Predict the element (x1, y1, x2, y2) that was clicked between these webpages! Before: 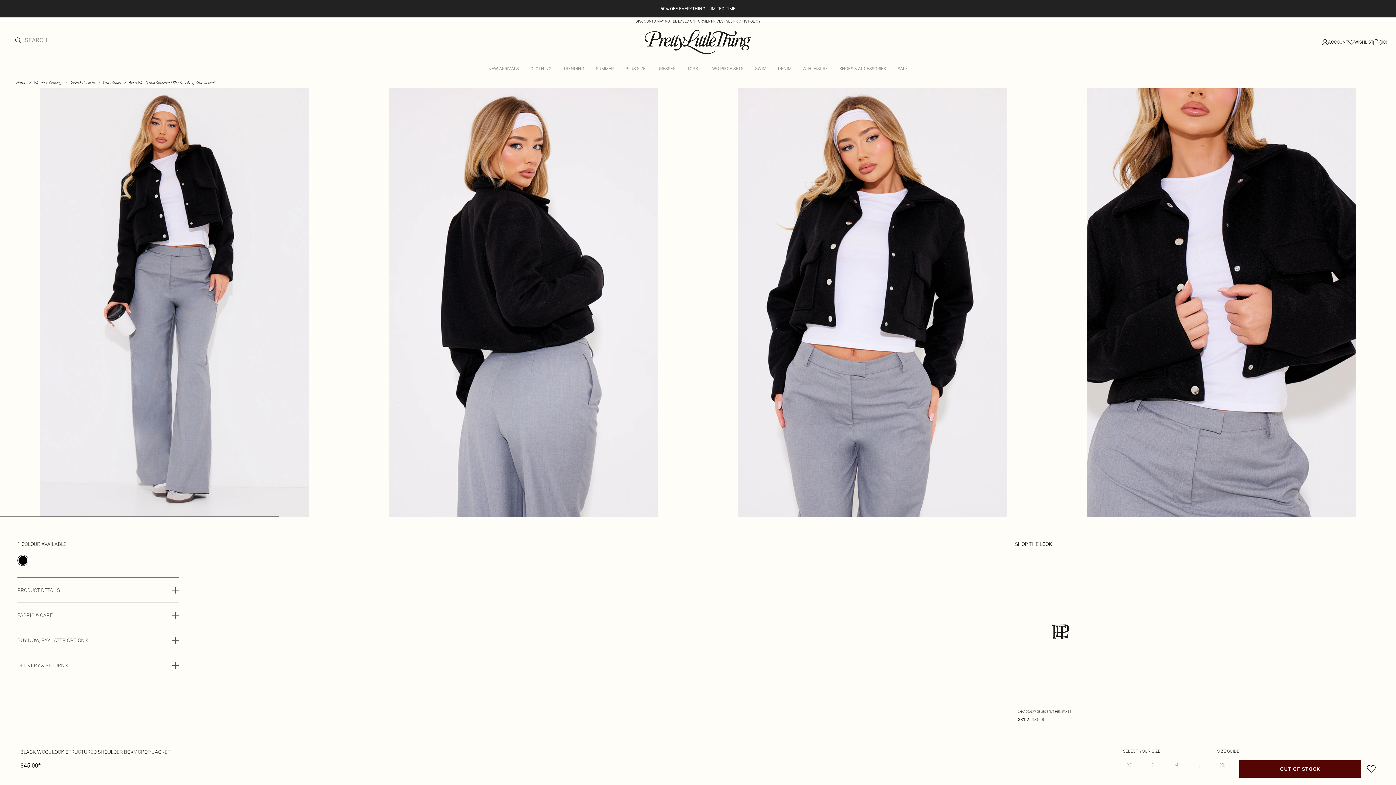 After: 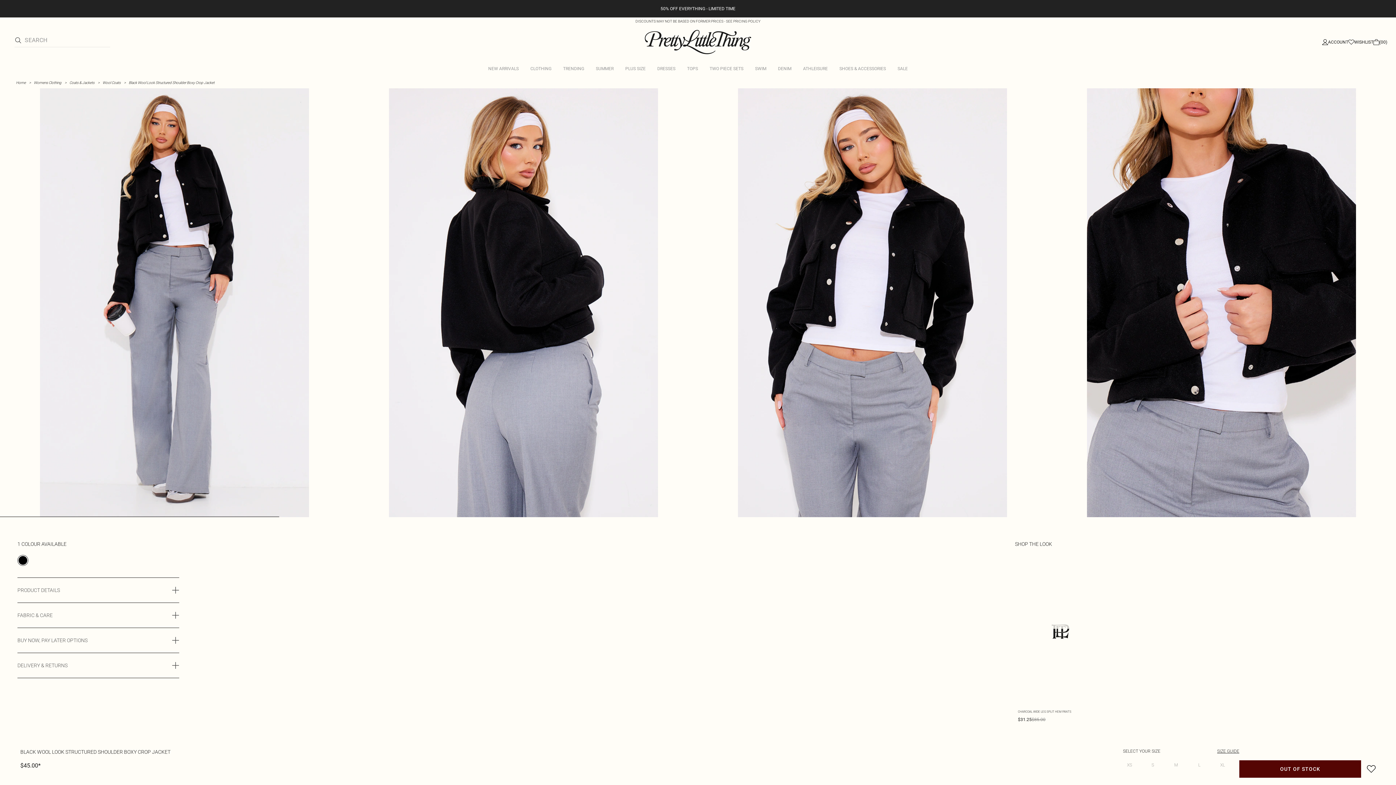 Action: label: DISCOUNTS MAY NOT BE BASED ON FORMER PRICES - SEE PRICING POLICY bbox: (0, 17, 1396, 25)